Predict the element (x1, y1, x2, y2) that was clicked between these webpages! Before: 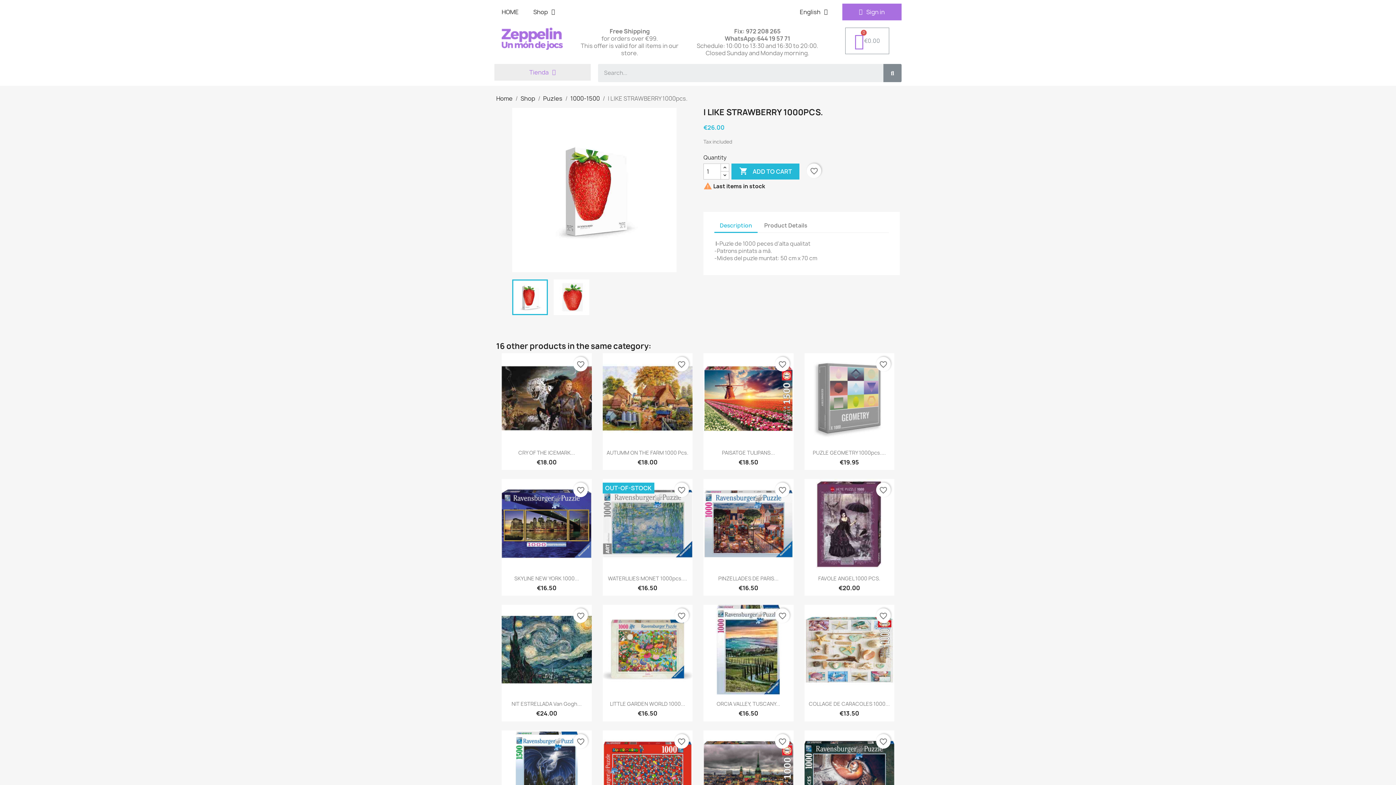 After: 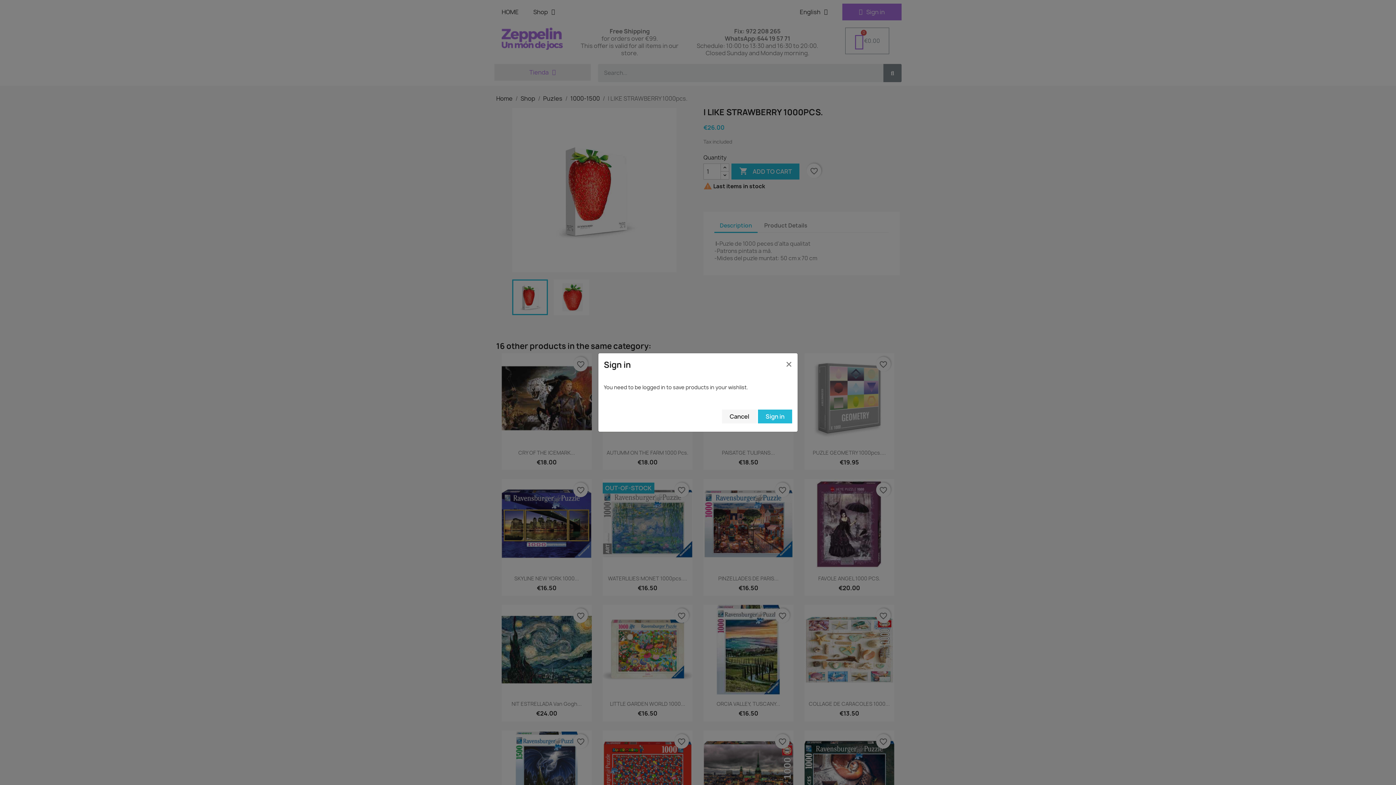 Action: bbox: (775, 608, 789, 623) label: favorite_border